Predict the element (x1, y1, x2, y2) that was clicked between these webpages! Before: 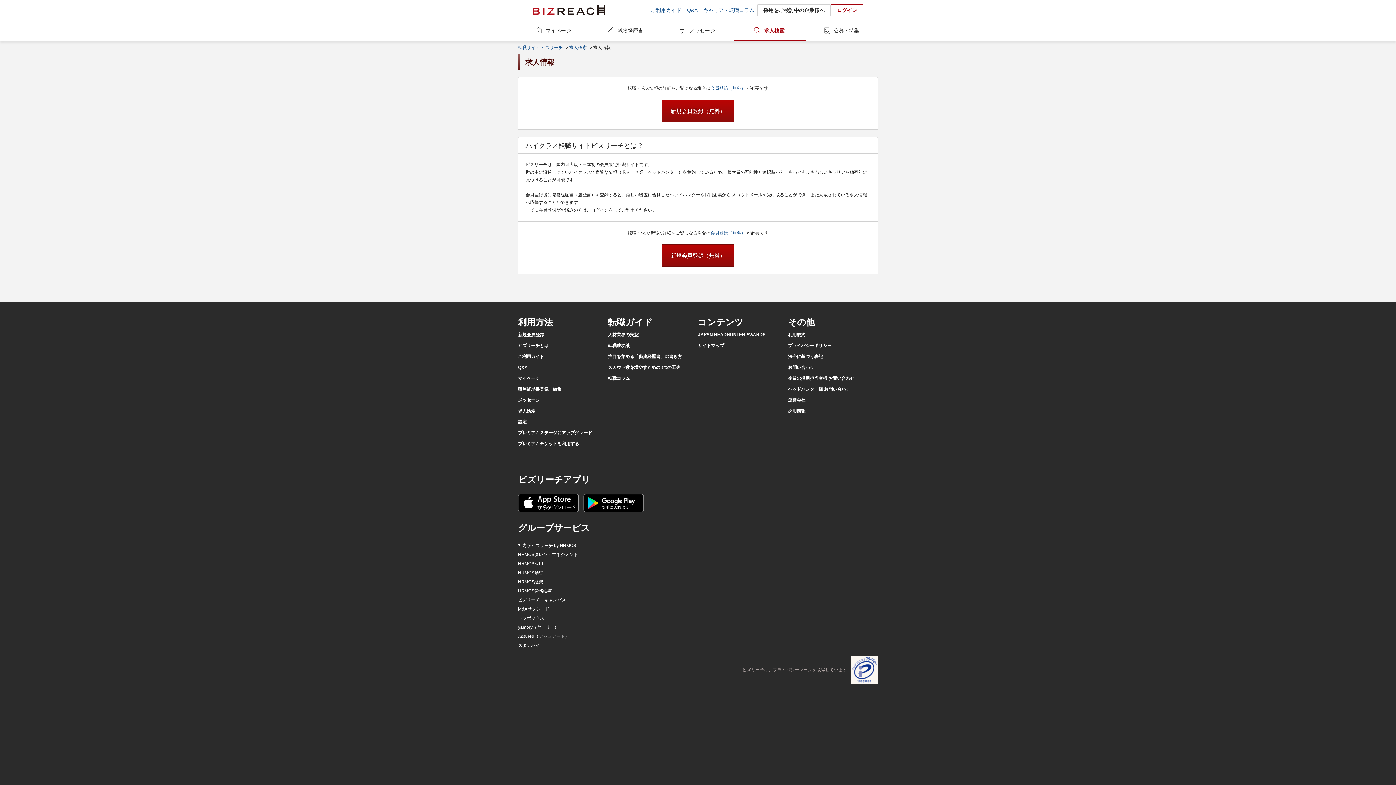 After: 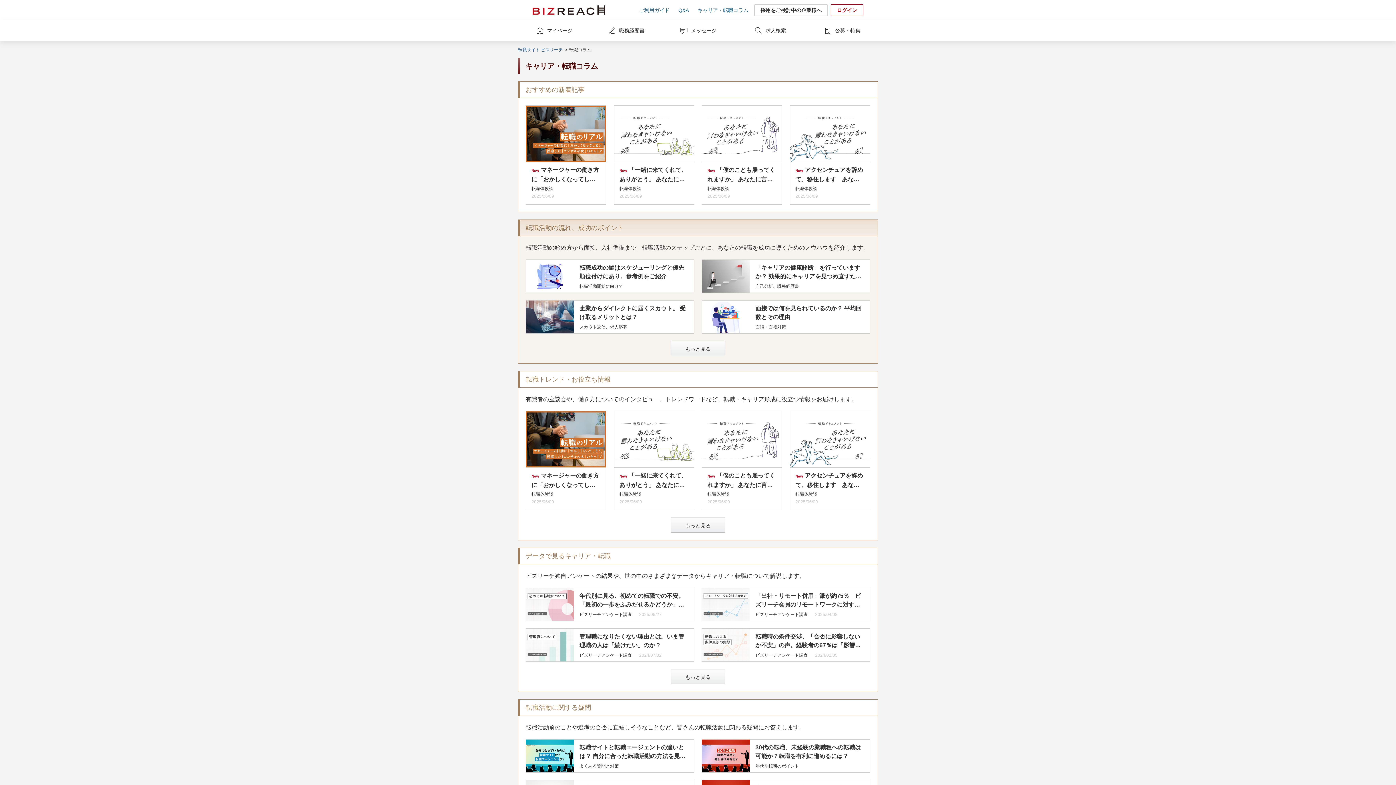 Action: label: 転職コラム bbox: (608, 376, 630, 381)